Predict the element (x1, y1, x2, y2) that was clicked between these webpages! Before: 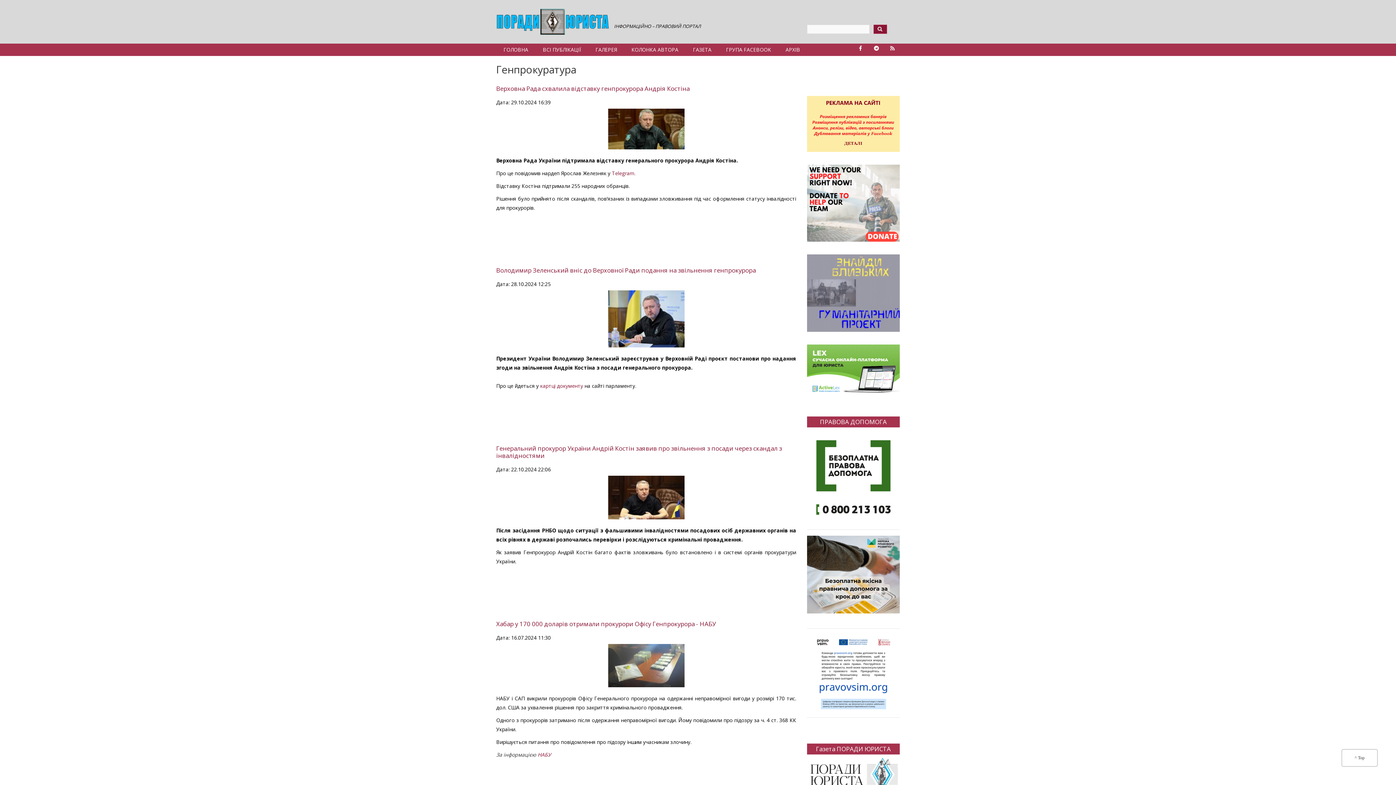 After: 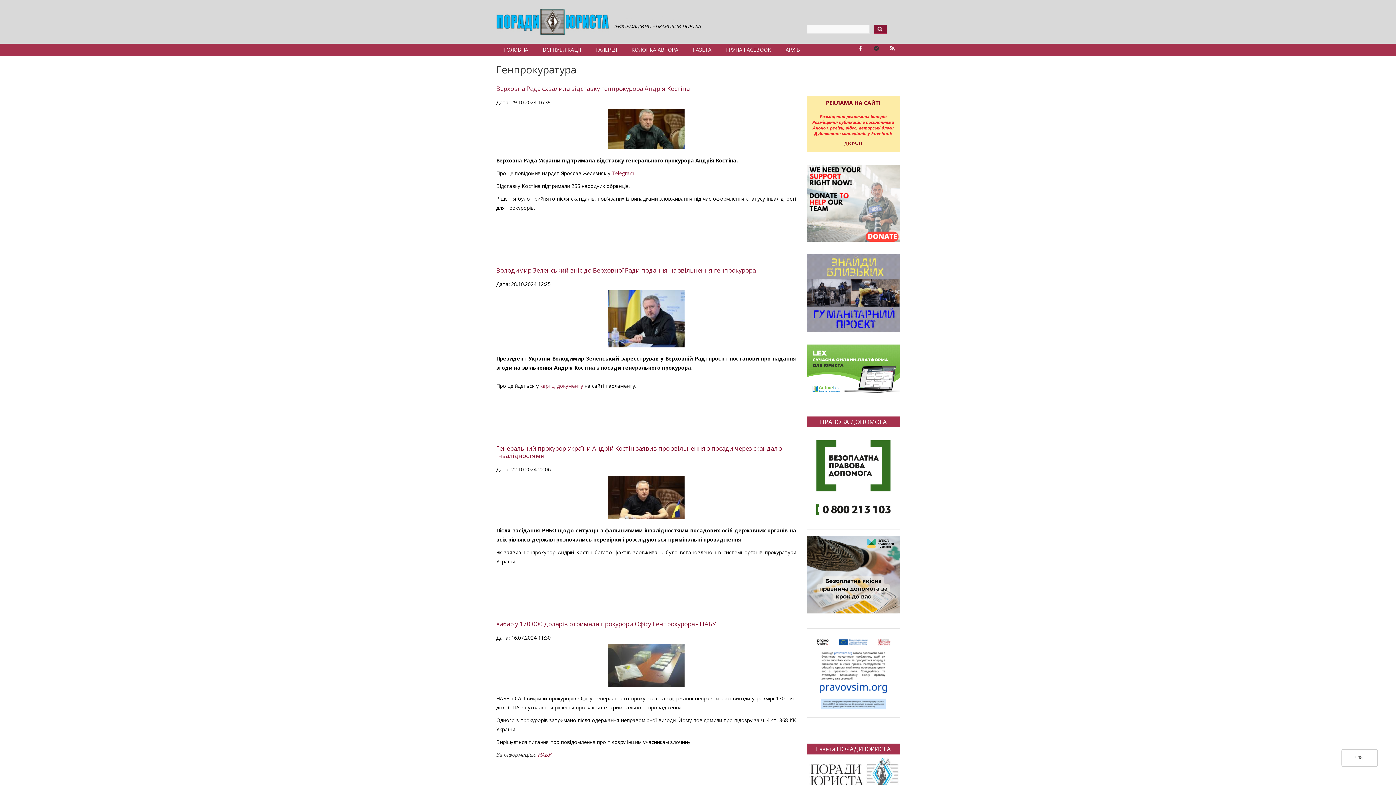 Action: bbox: (869, 45, 884, 51)